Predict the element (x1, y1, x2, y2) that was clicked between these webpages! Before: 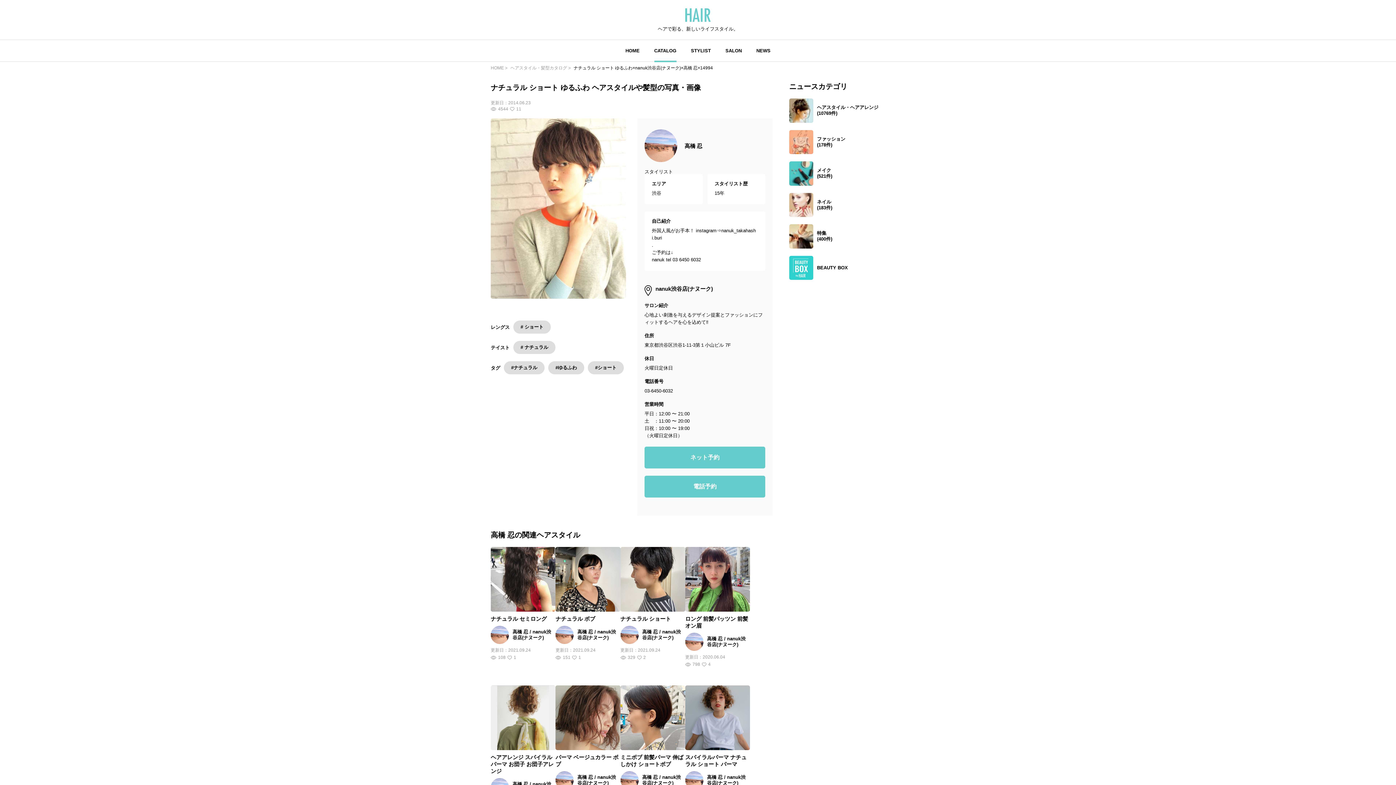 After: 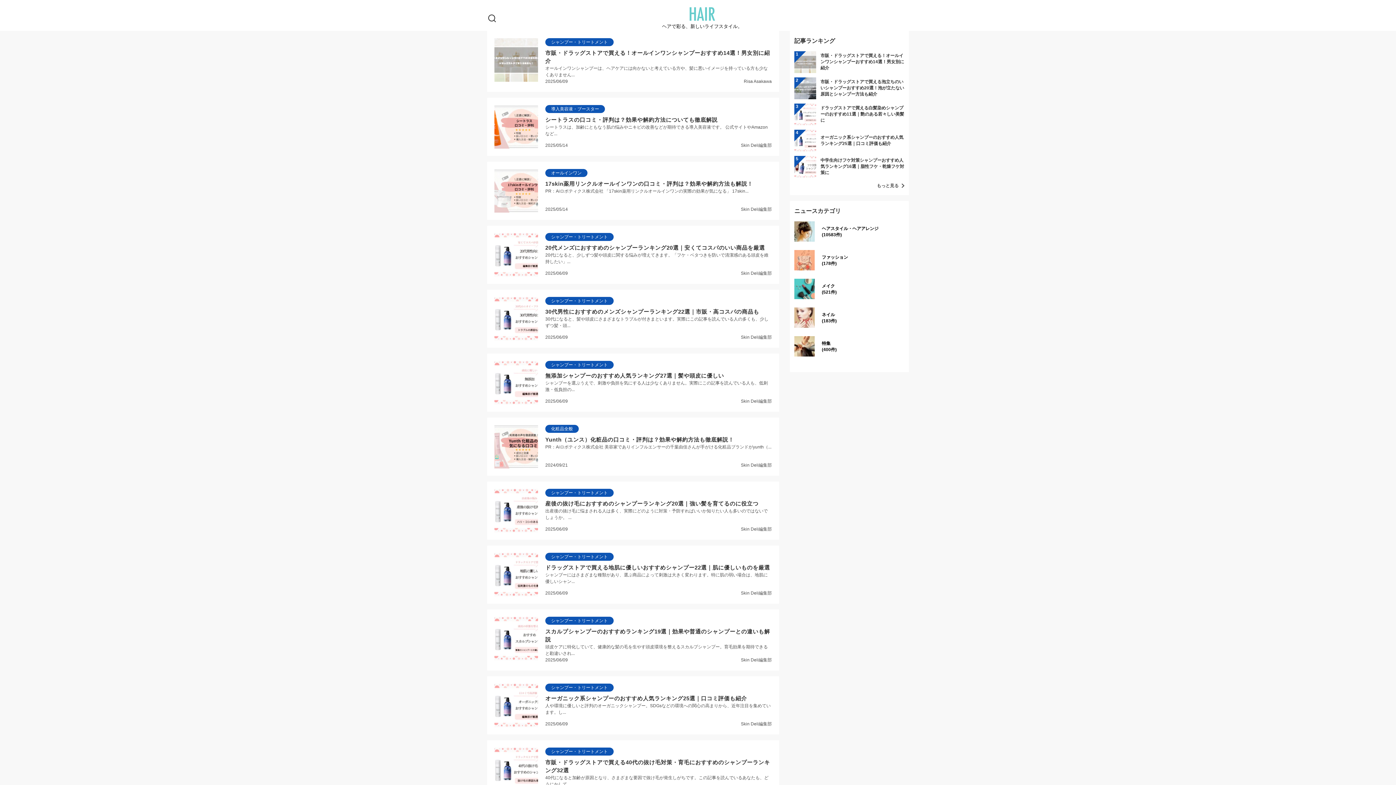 Action: bbox: (789, 255, 905, 280) label: BEAUTY BOX